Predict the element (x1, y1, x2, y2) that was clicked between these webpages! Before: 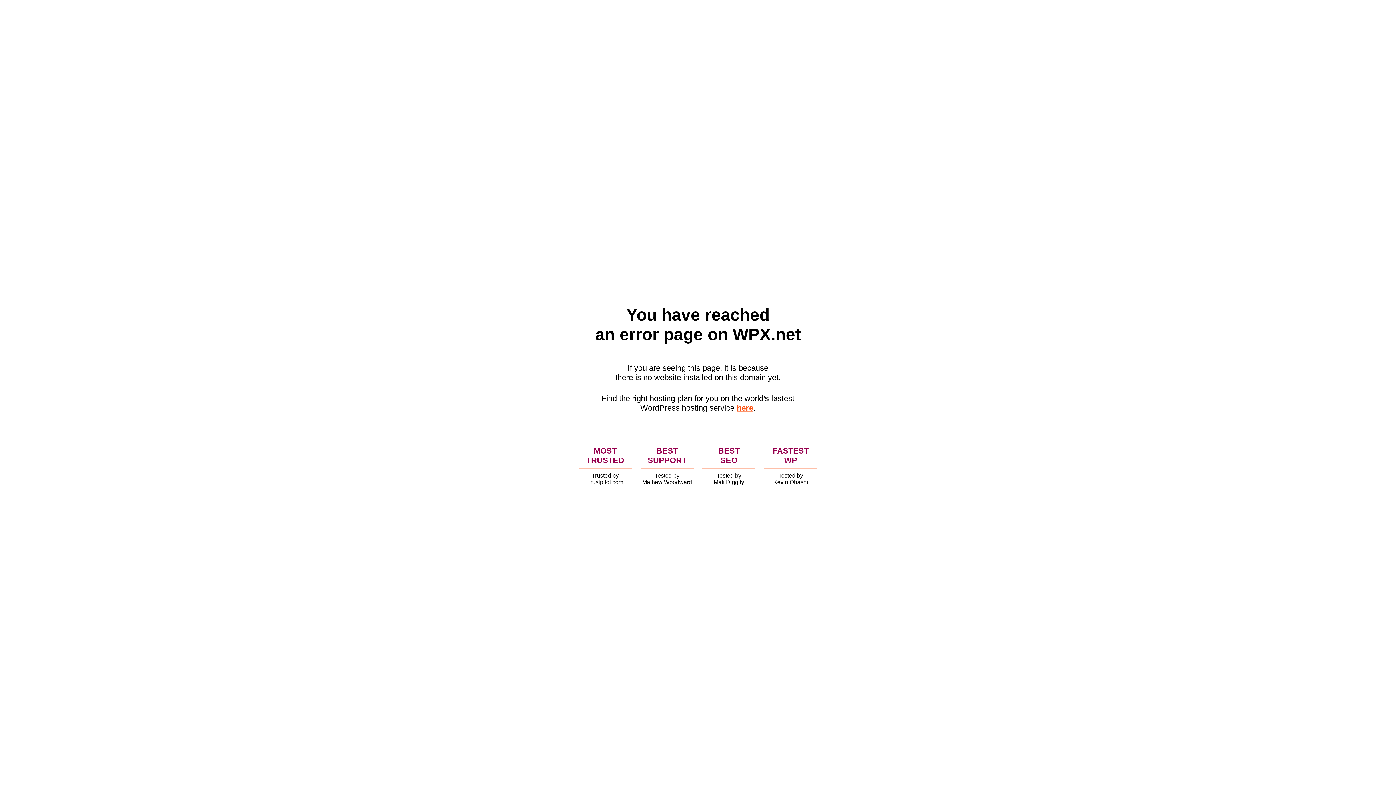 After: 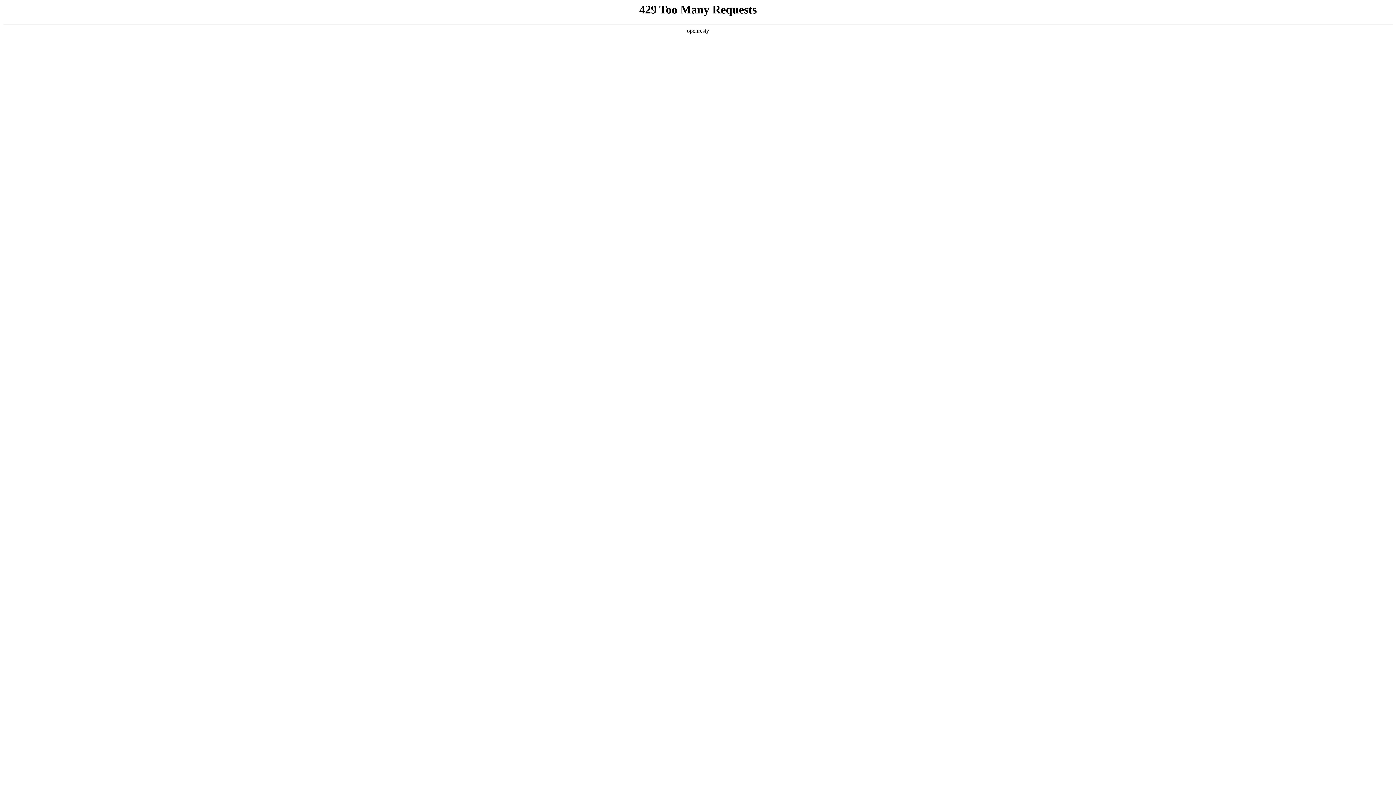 Action: label: here bbox: (736, 403, 753, 412)